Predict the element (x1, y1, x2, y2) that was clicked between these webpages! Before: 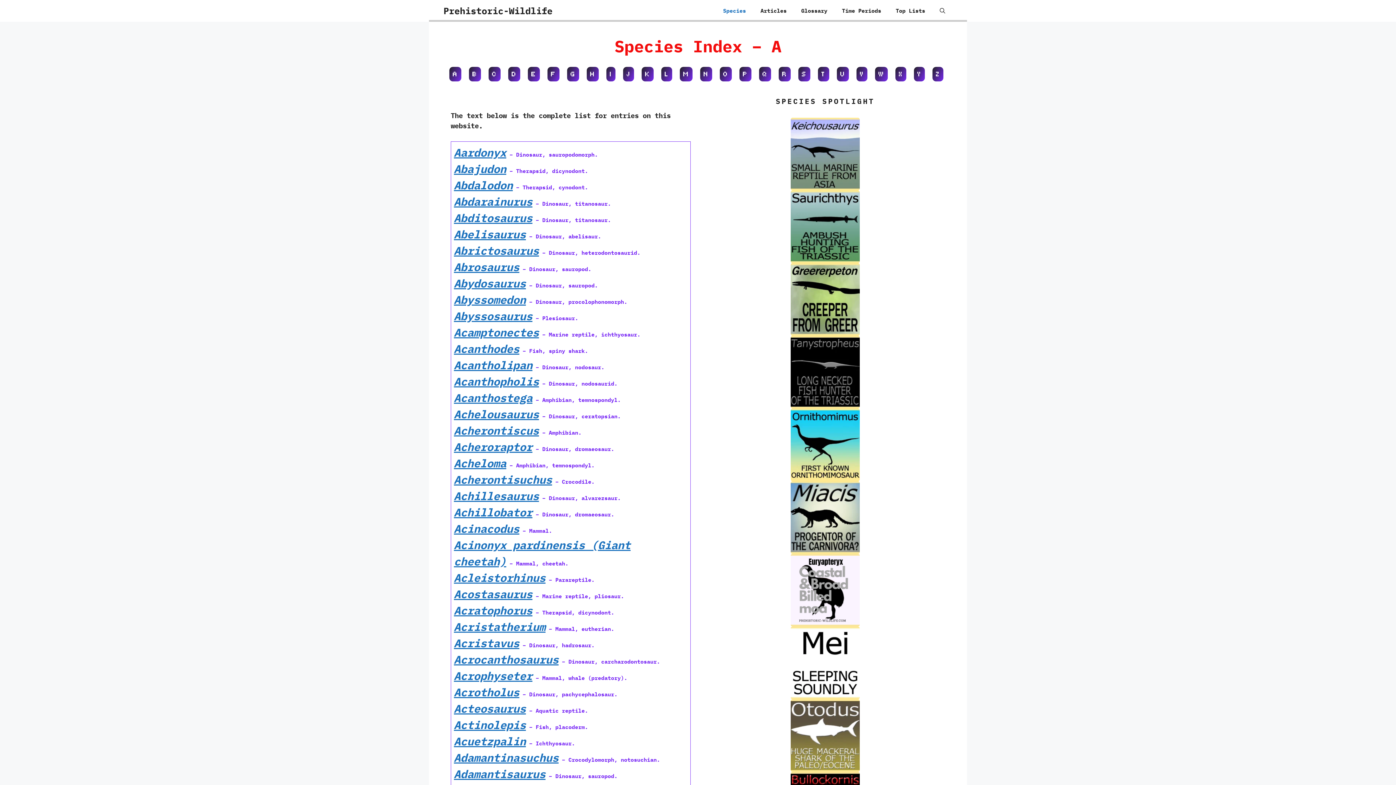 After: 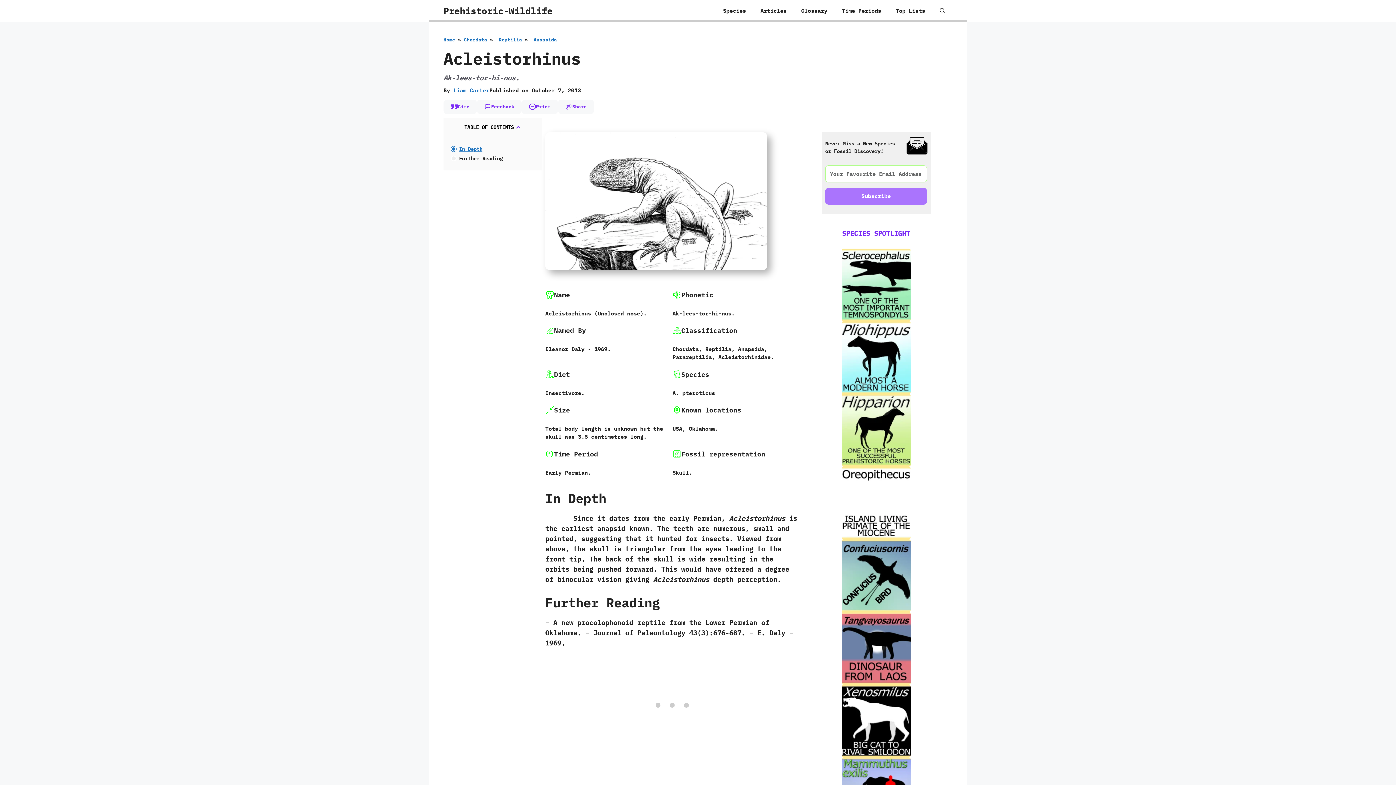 Action: bbox: (454, 570, 545, 584) label: Acleistorhinus